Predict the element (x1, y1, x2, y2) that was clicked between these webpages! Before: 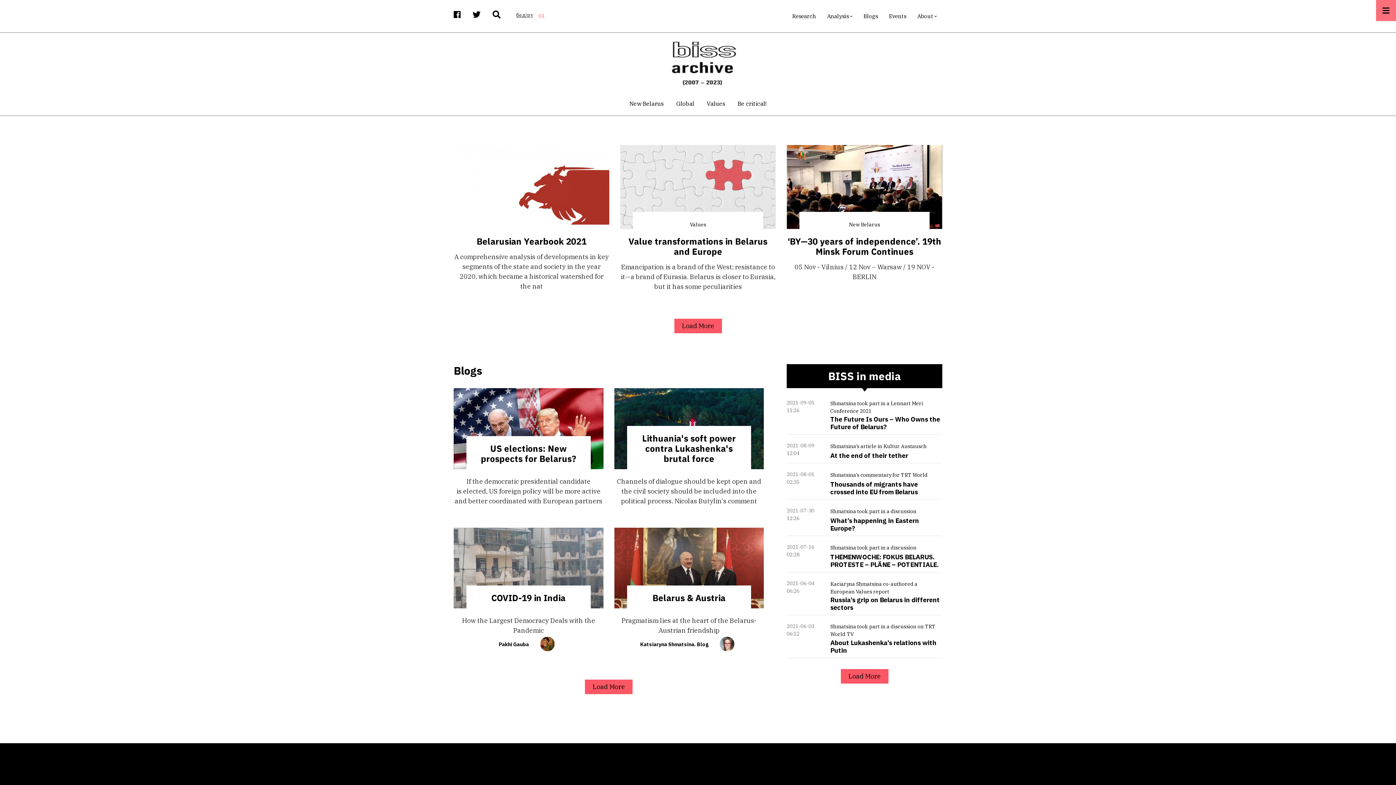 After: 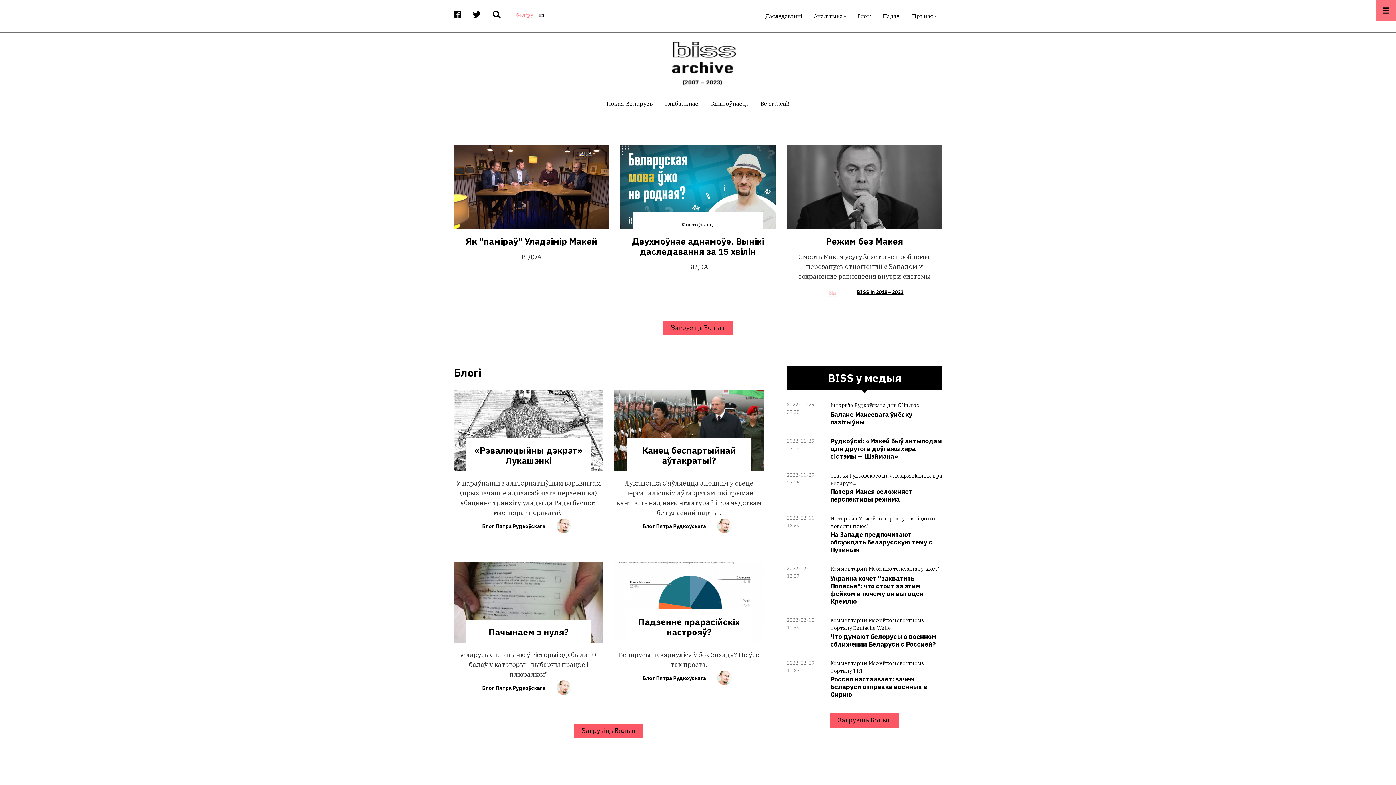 Action: bbox: (516, 12, 533, 18) label: бел/ру